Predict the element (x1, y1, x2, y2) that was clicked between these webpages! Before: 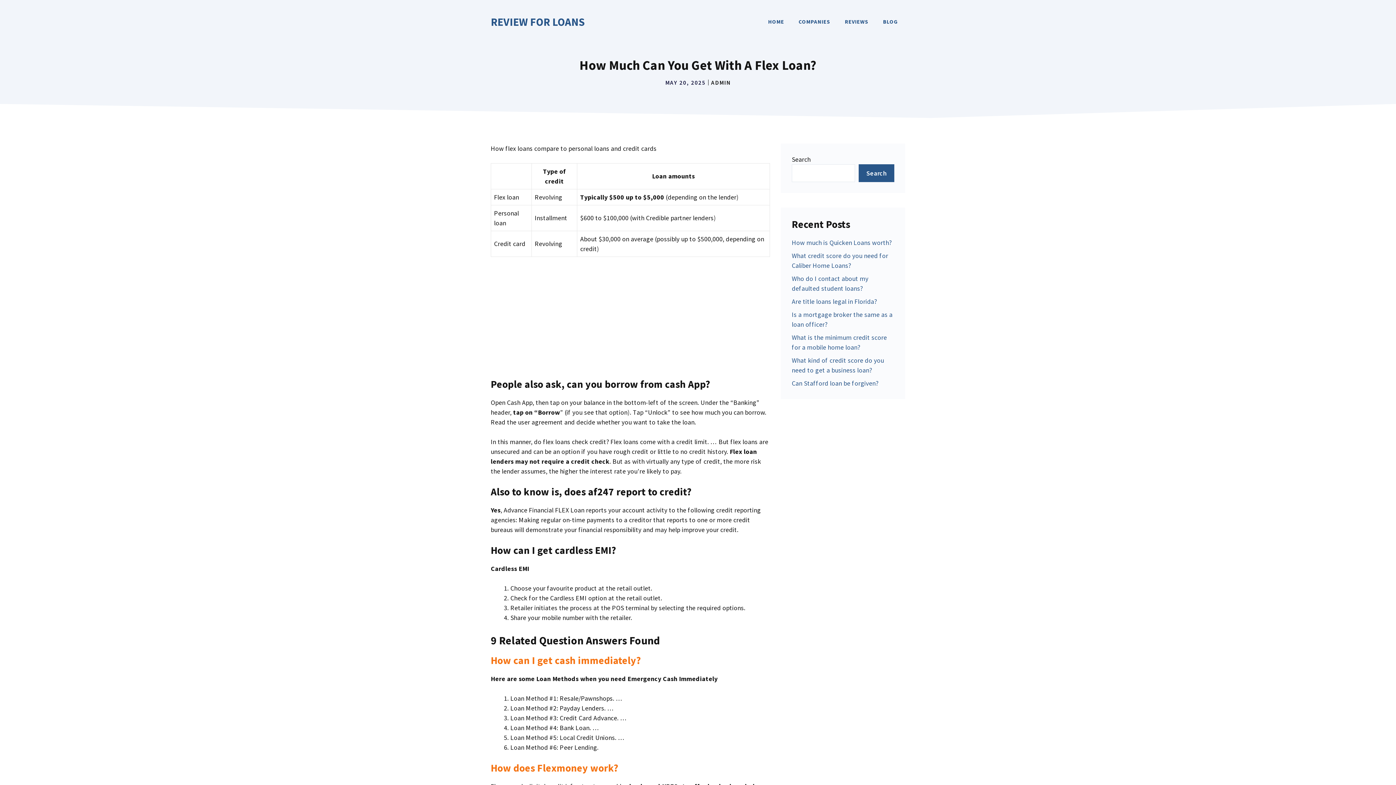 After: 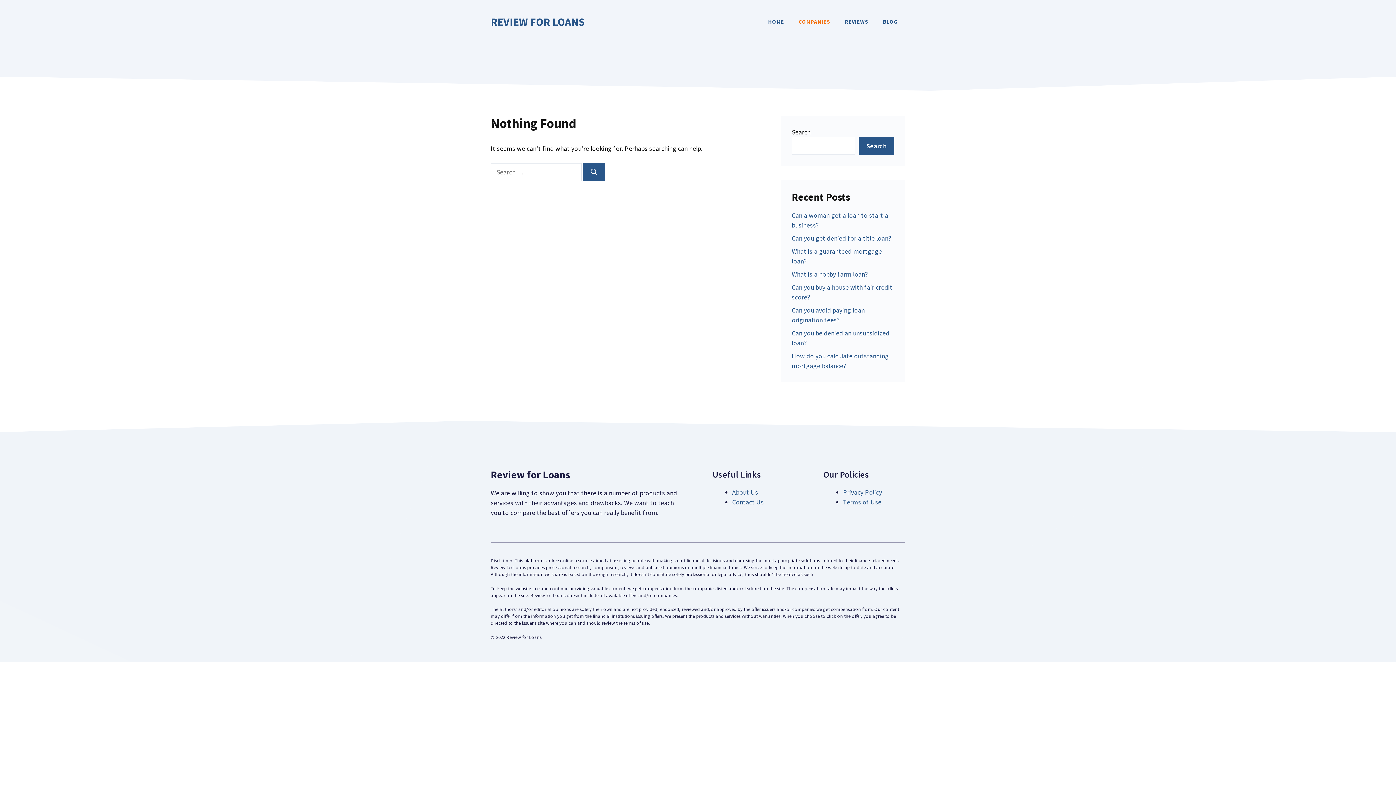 Action: bbox: (791, 10, 837, 32) label: COMPANIES